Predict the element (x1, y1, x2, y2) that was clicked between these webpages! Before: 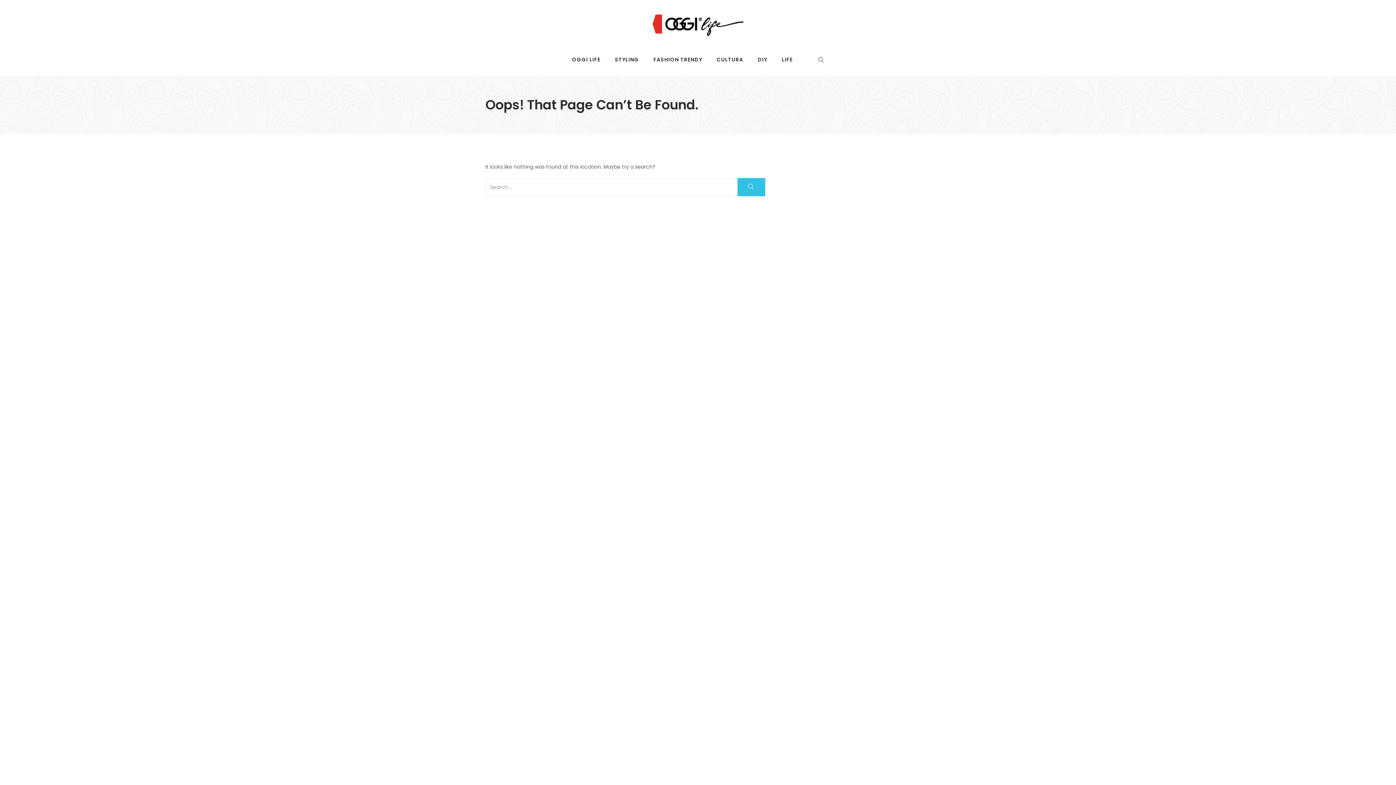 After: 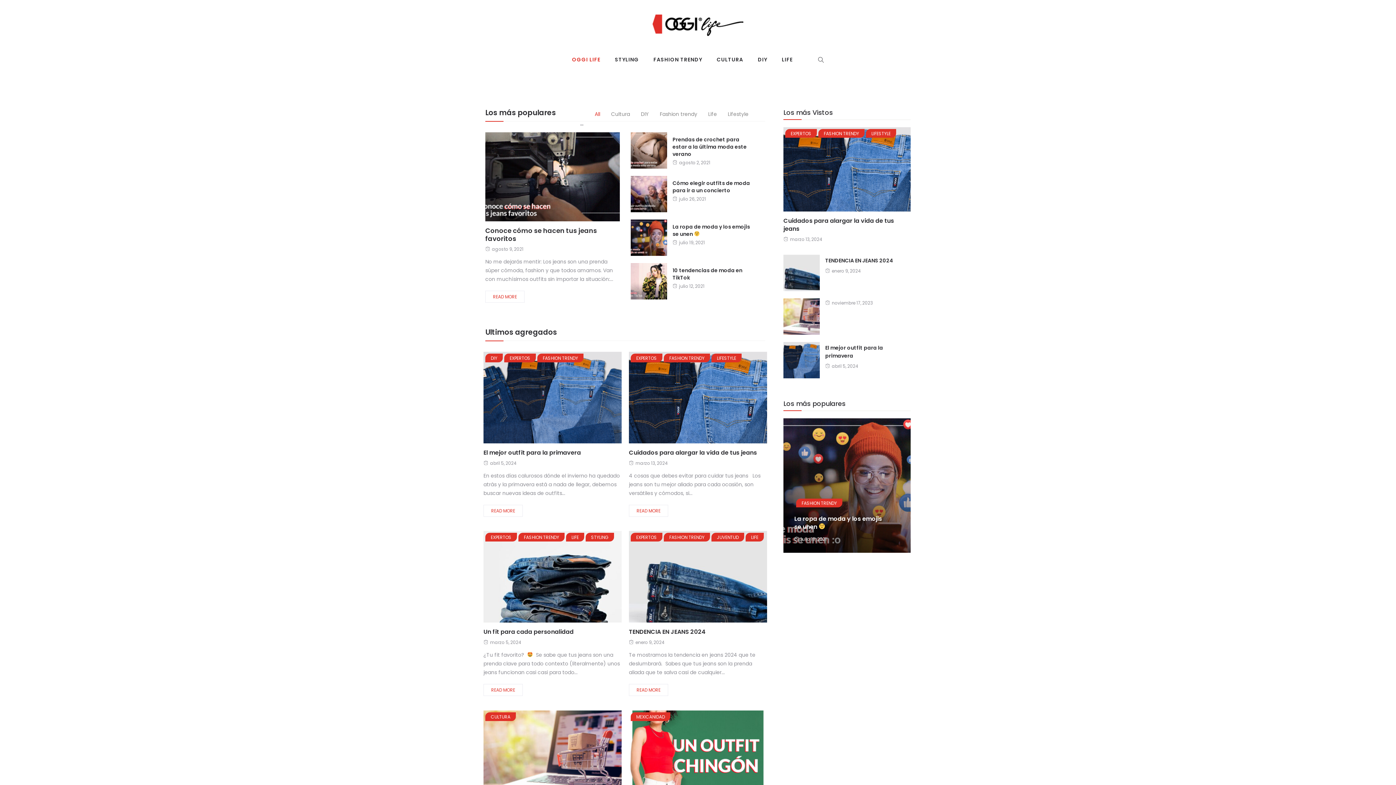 Action: bbox: (652, 21, 743, 28)